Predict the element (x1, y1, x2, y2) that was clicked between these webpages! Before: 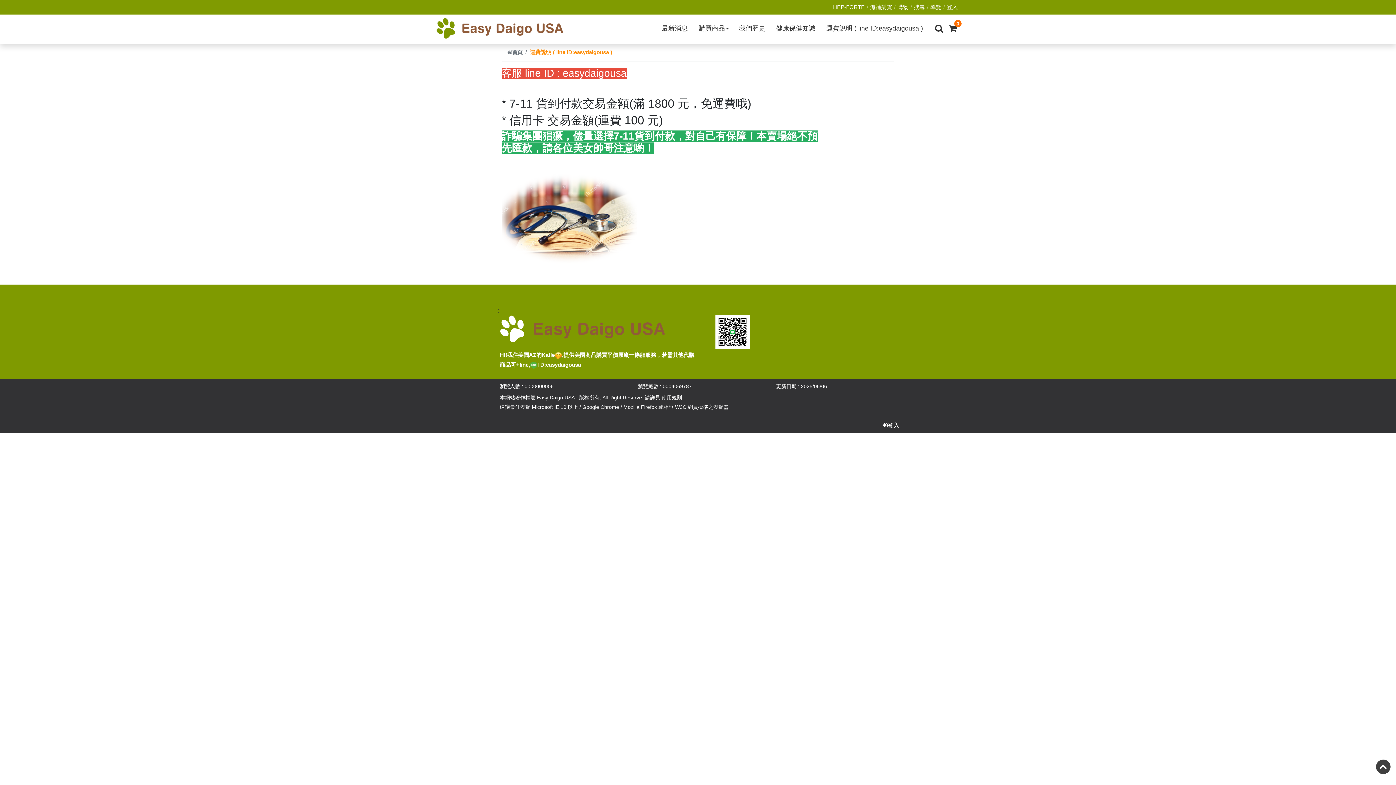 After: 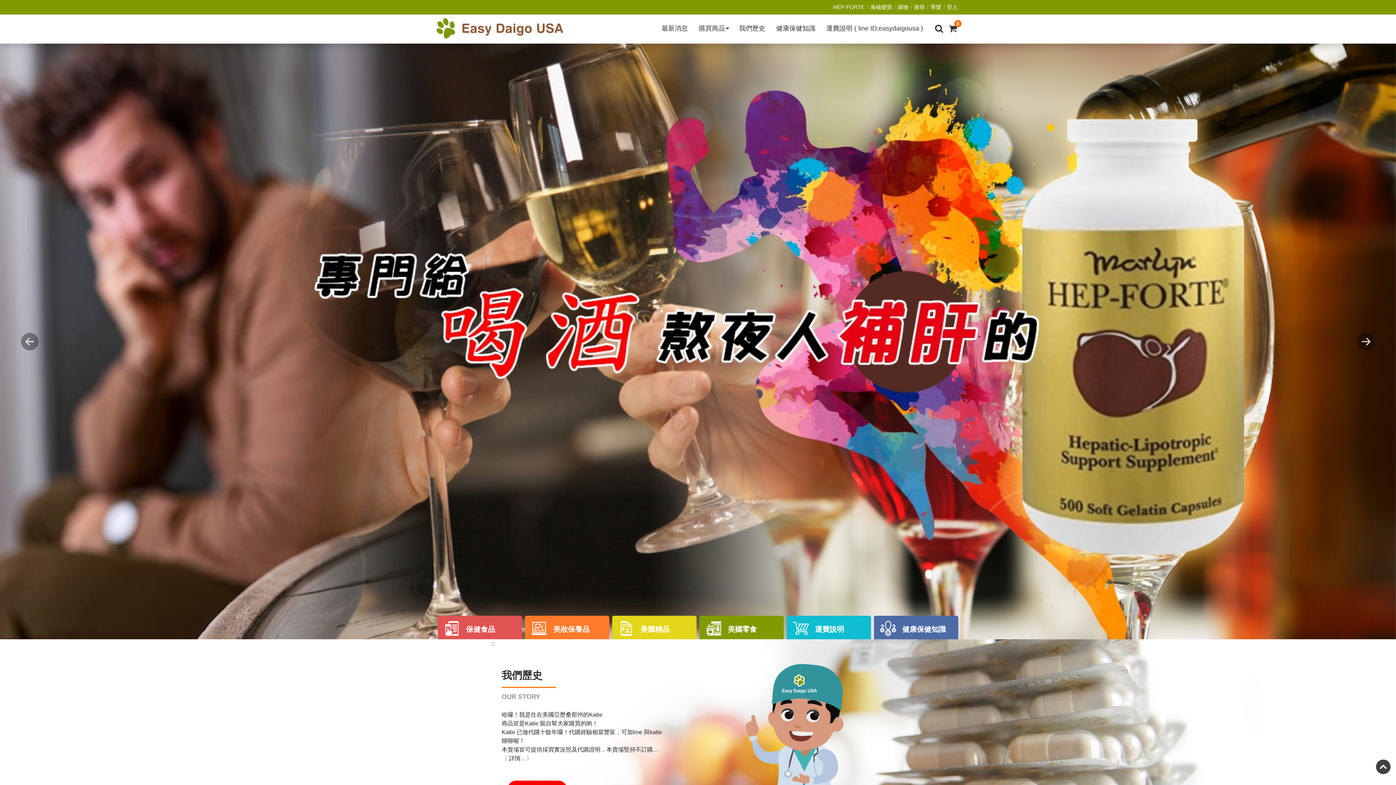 Action: bbox: (507, 49, 522, 55) label: 首頁